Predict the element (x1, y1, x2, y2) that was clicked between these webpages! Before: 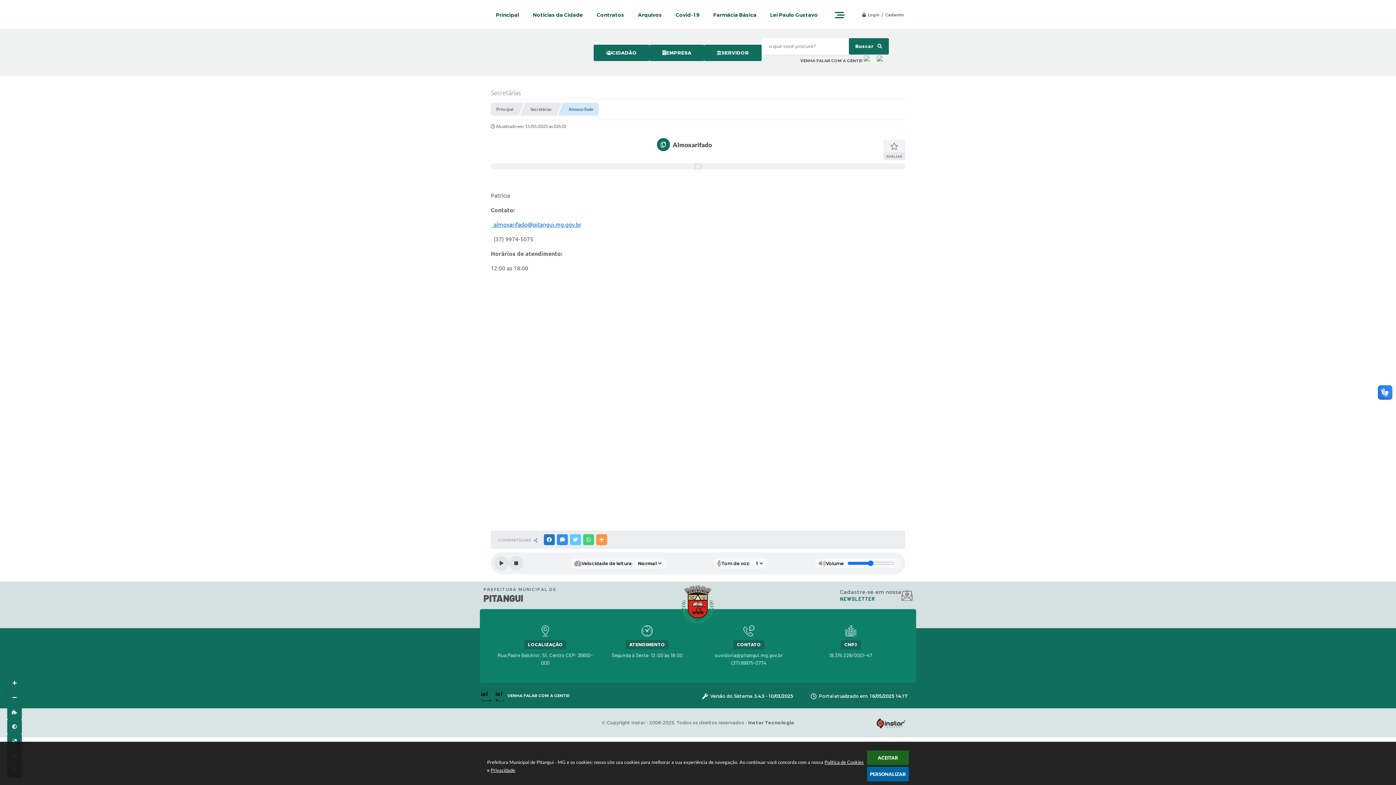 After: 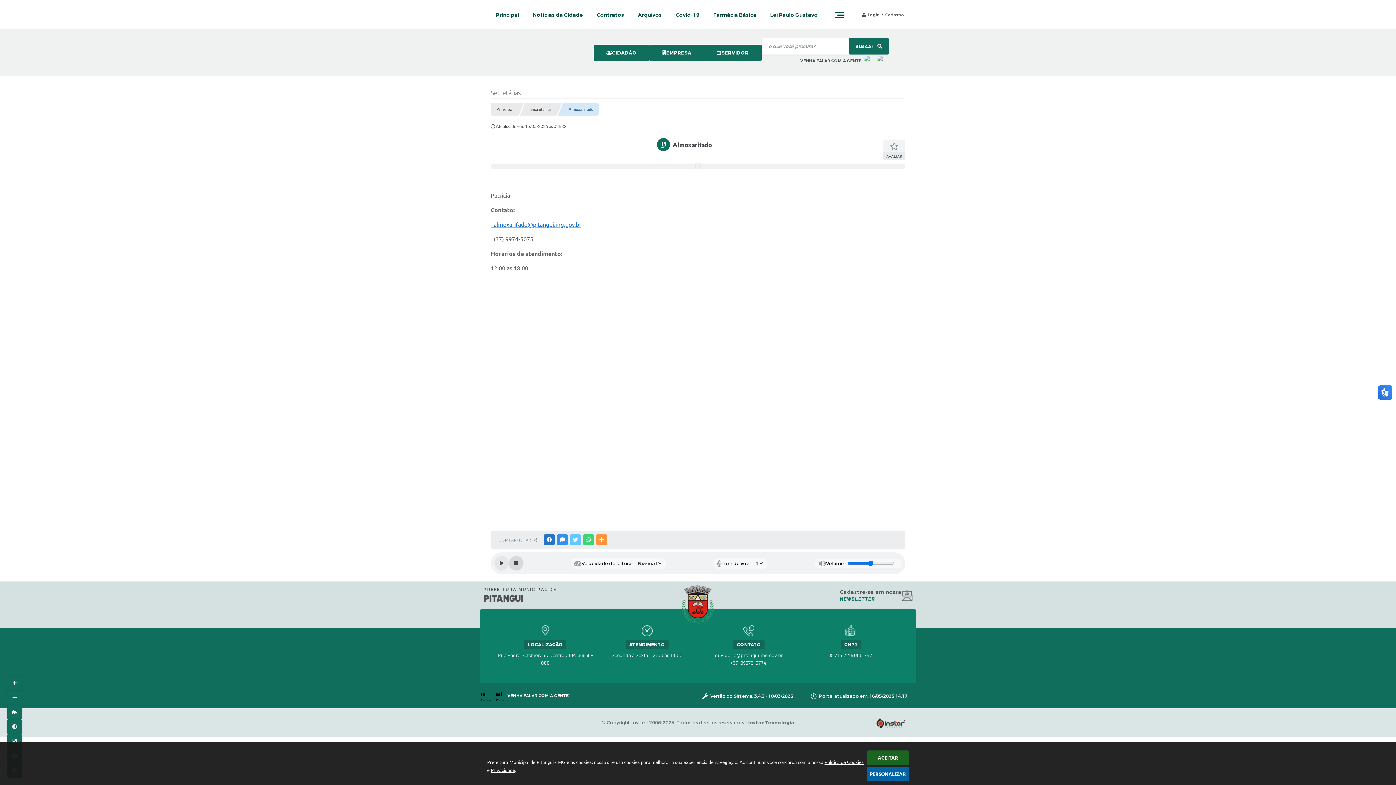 Action: label: Stop bbox: (509, 556, 523, 570)